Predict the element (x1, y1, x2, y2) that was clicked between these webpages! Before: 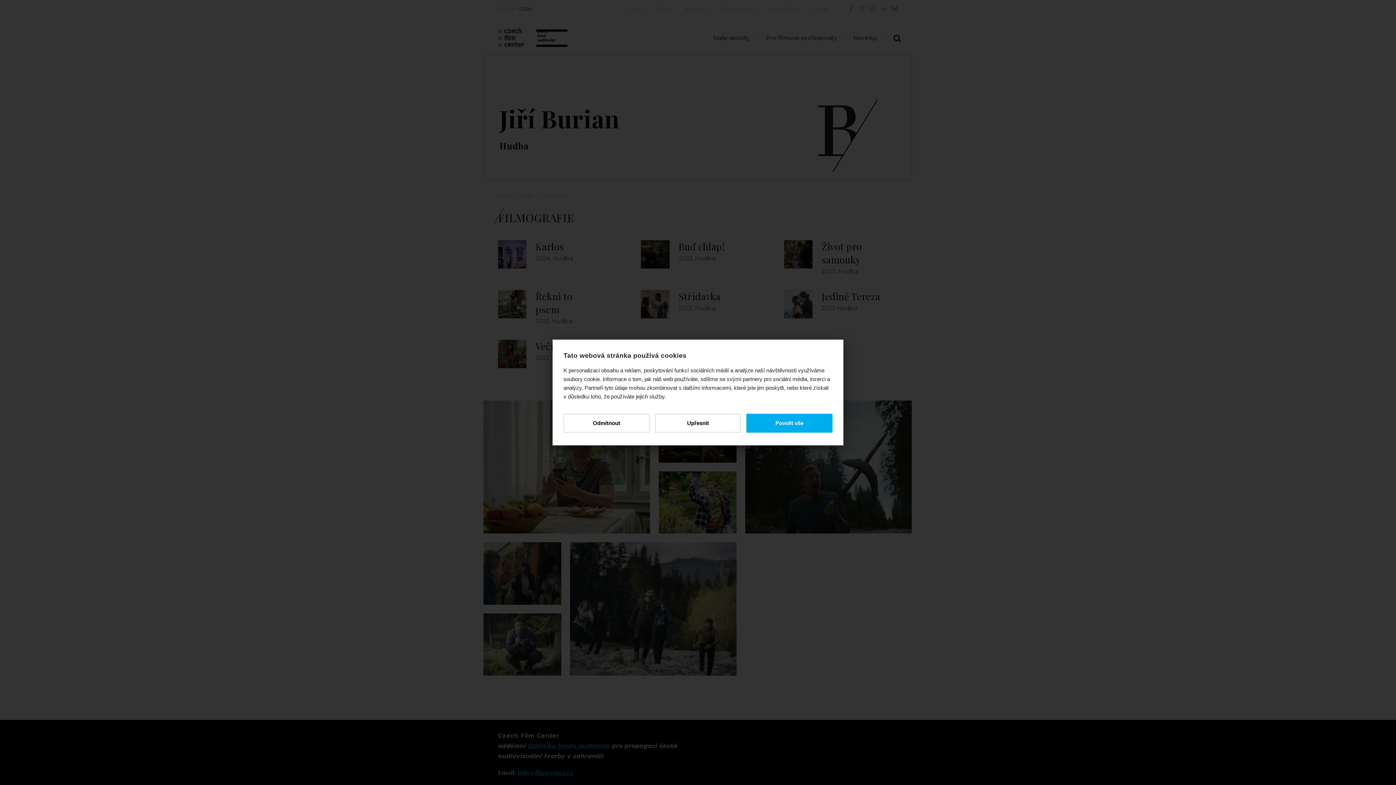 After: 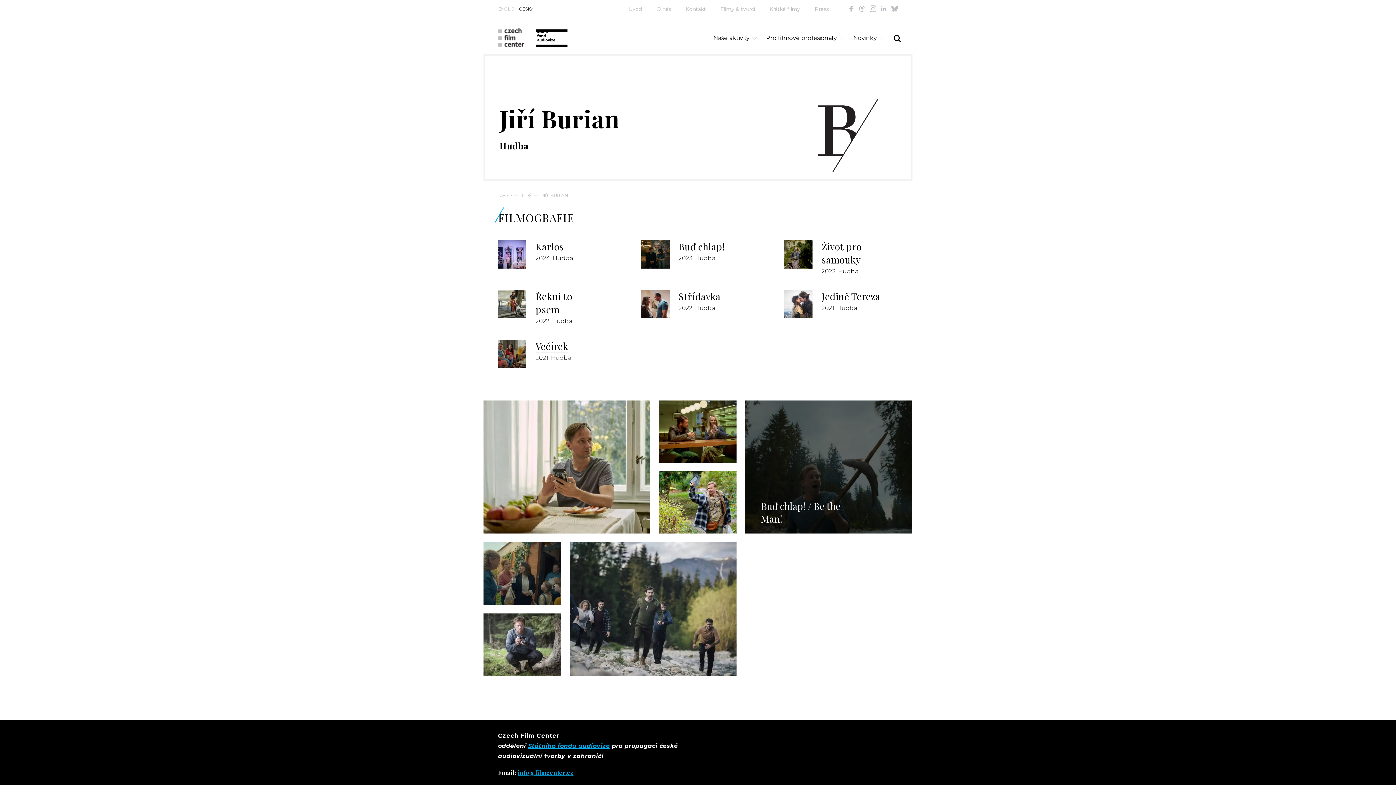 Action: label: Povolit vše bbox: (746, 414, 832, 432)